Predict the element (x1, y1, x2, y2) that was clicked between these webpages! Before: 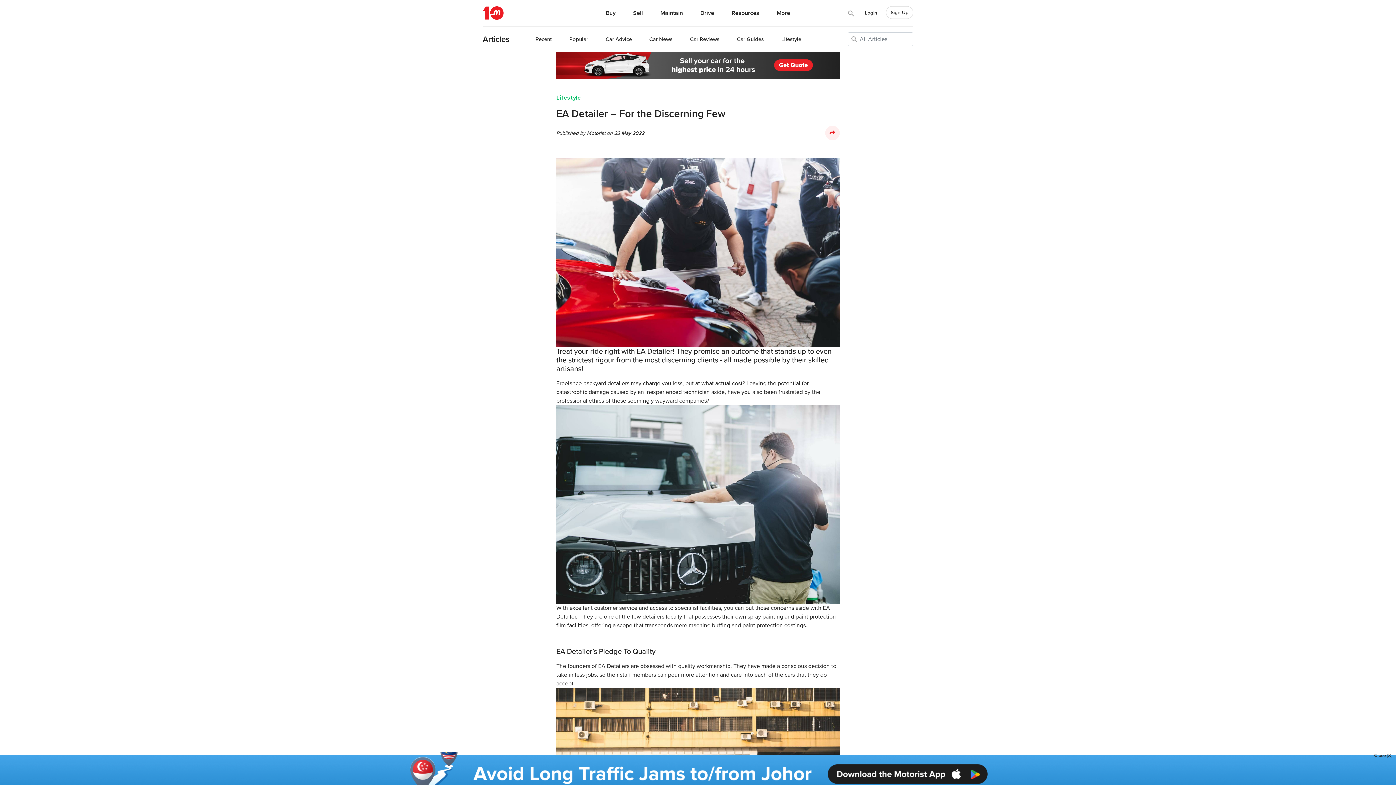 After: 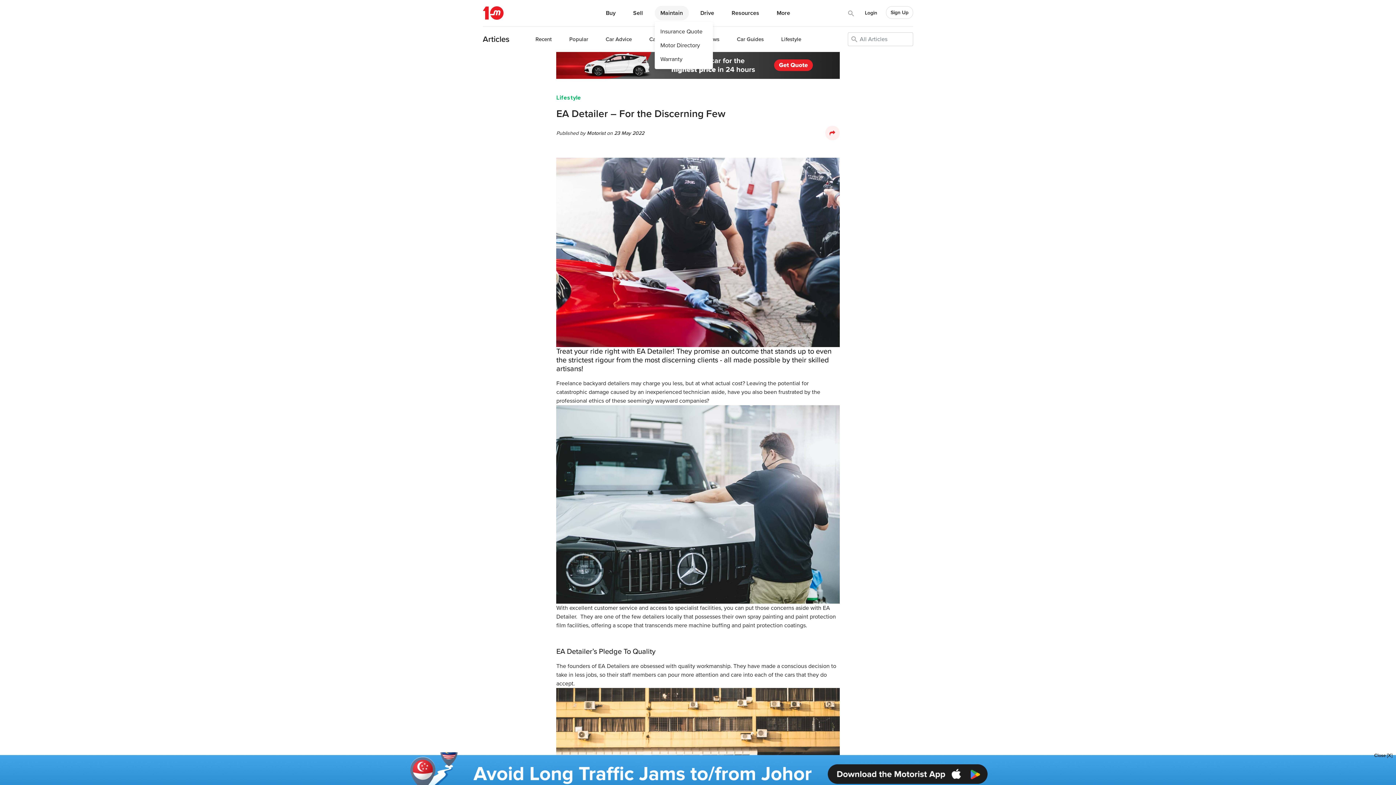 Action: bbox: (654, 5, 688, 20) label: Maintain